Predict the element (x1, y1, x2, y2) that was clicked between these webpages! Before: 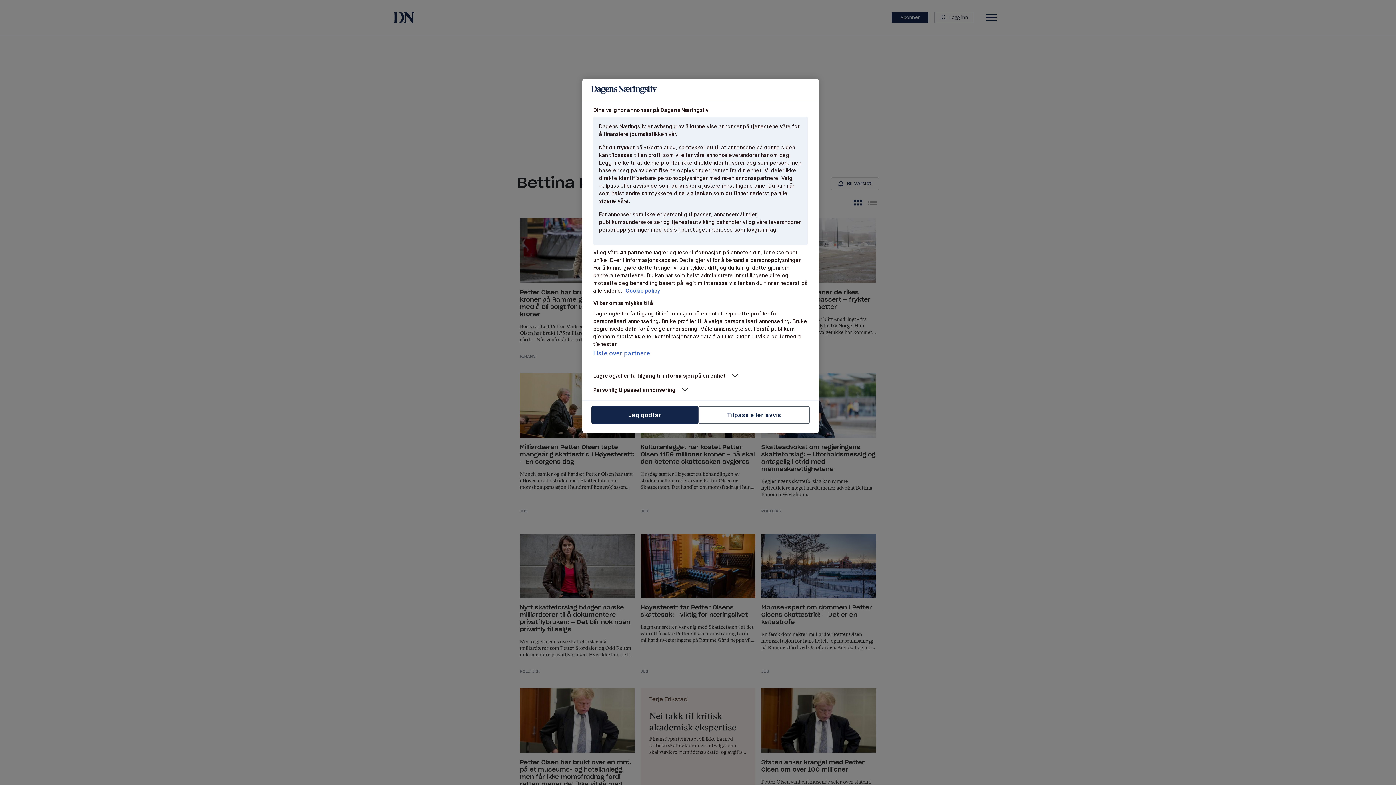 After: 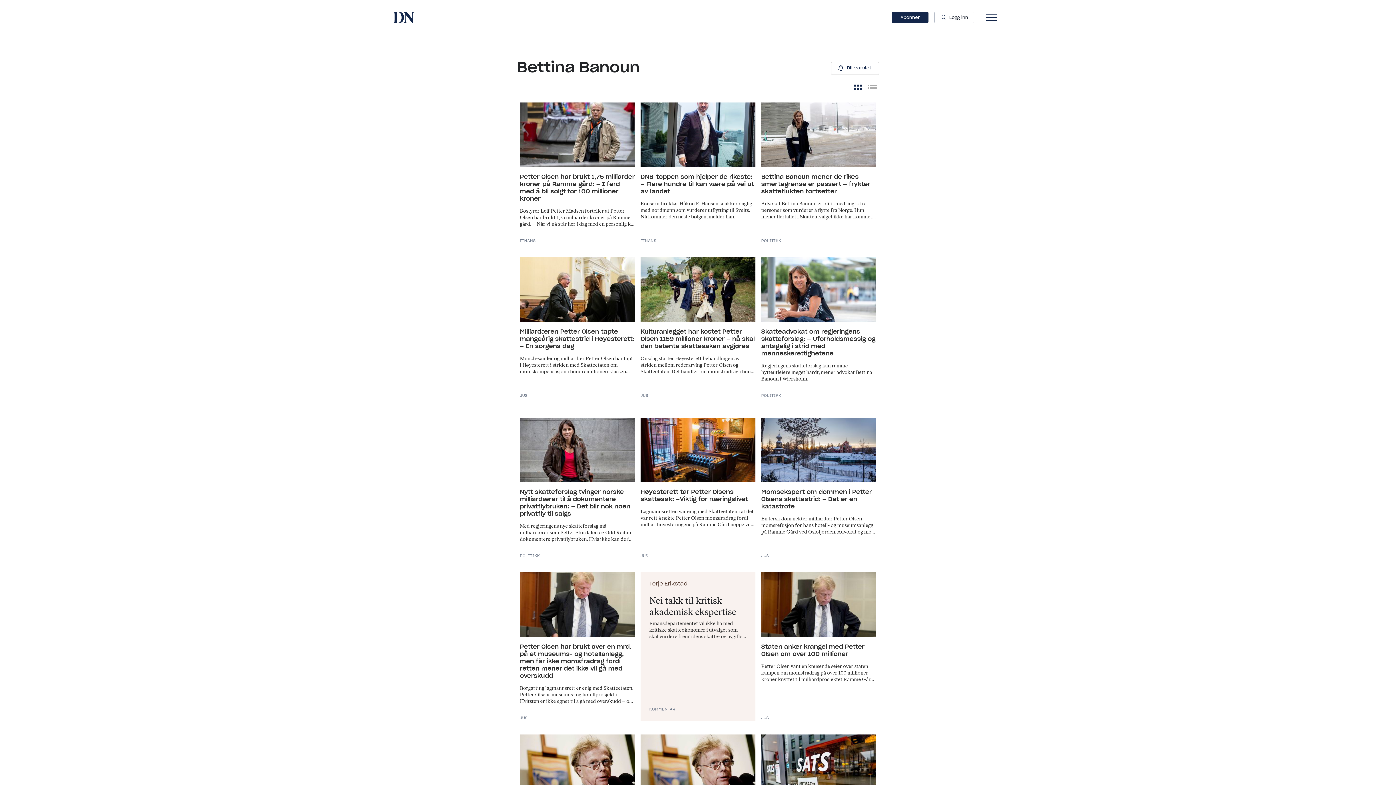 Action: bbox: (591, 406, 698, 424) label: Jeg godtar